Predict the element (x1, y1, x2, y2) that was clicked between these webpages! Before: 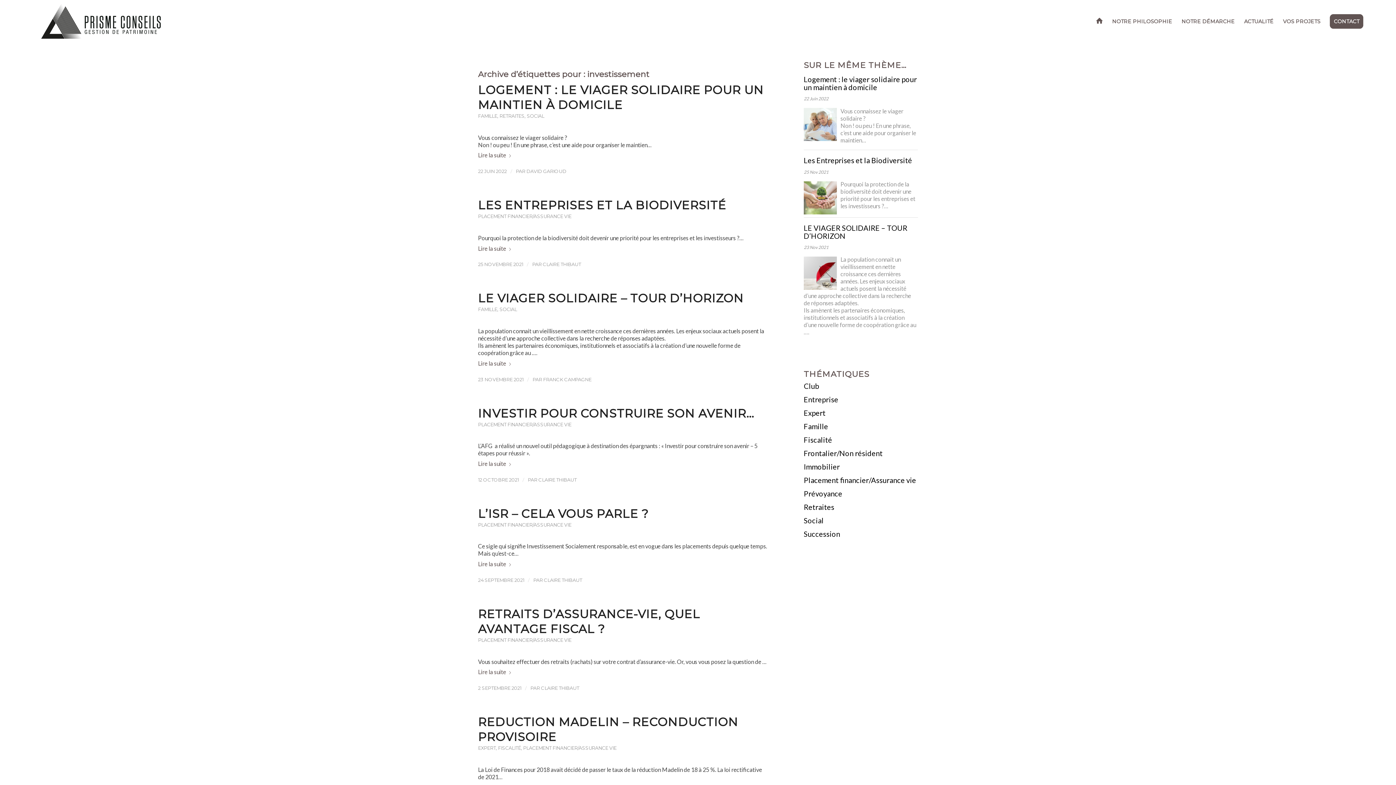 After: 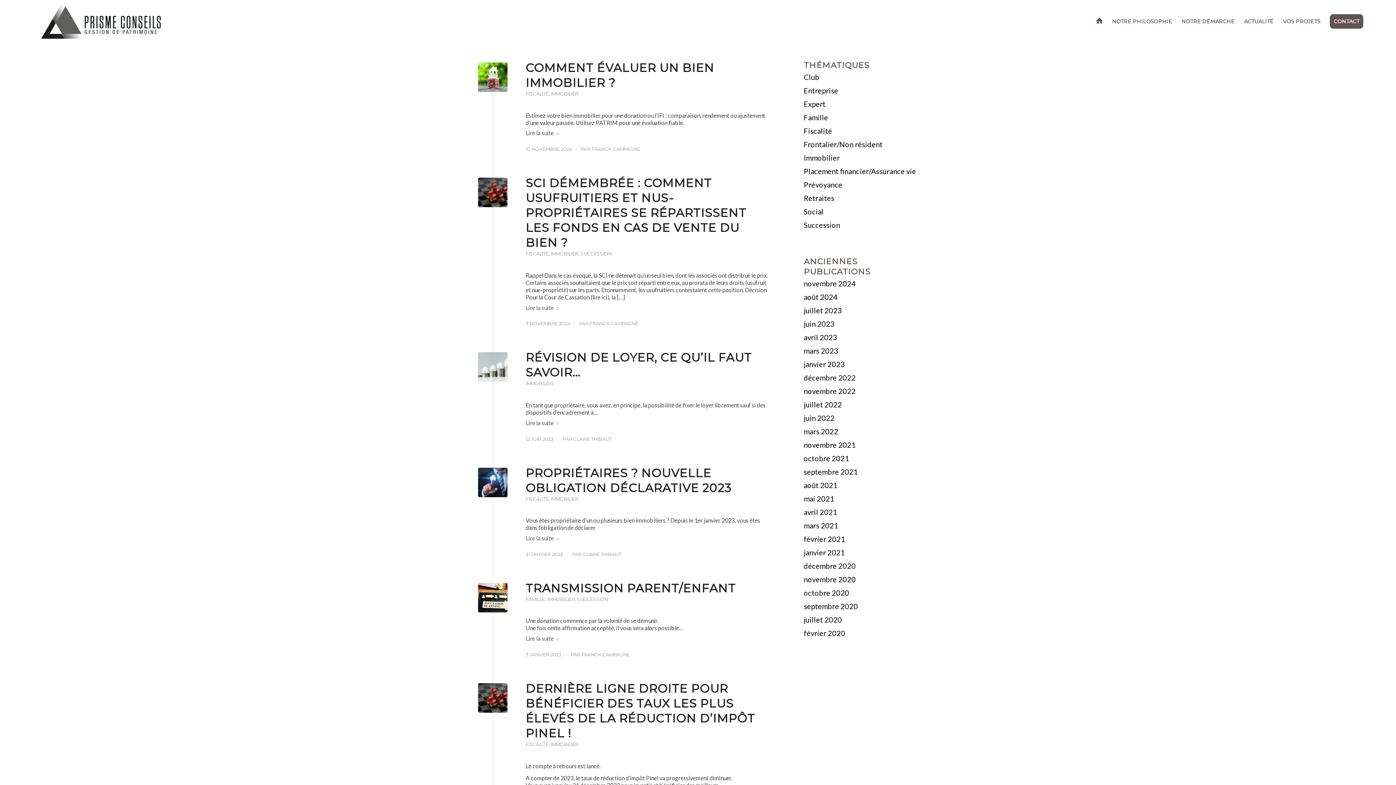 Action: bbox: (804, 462, 840, 471) label: Immobilier